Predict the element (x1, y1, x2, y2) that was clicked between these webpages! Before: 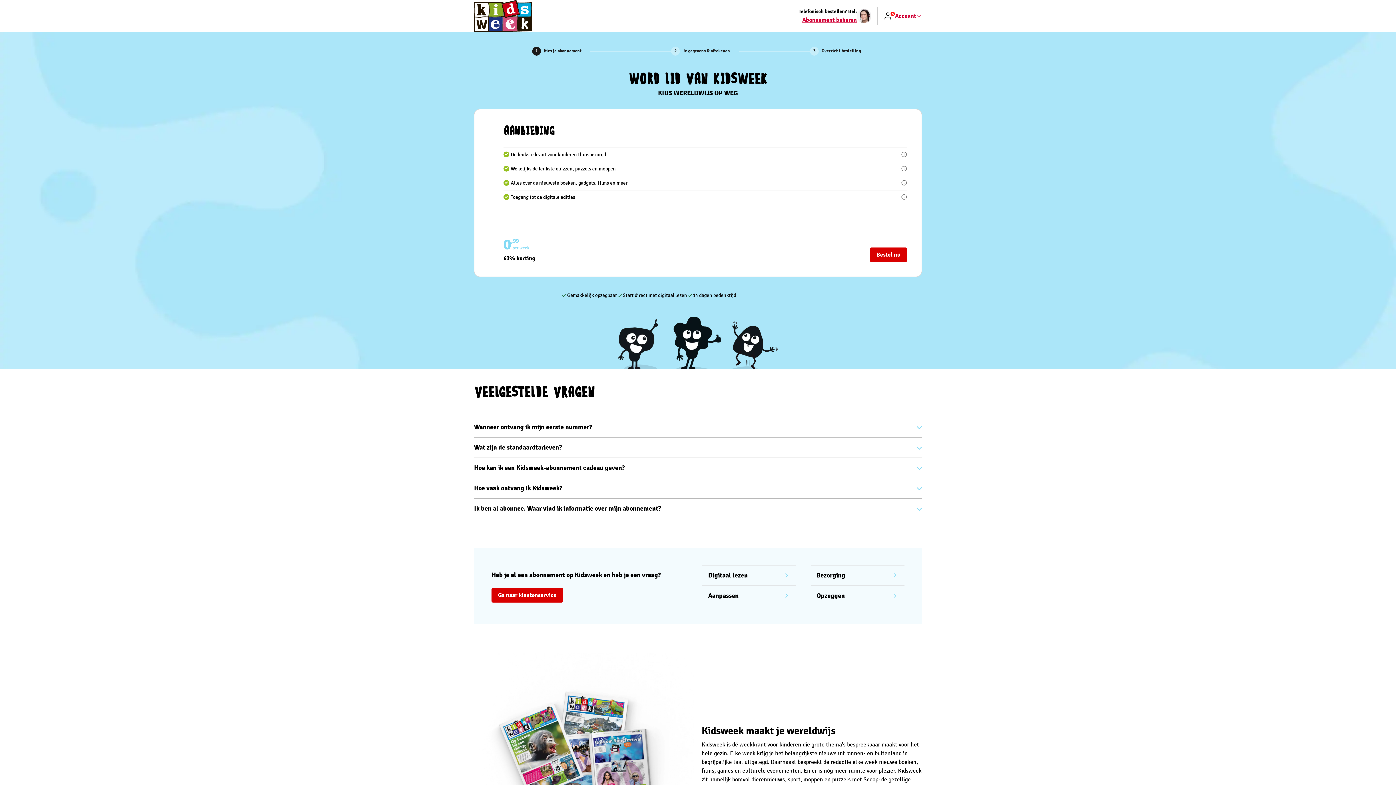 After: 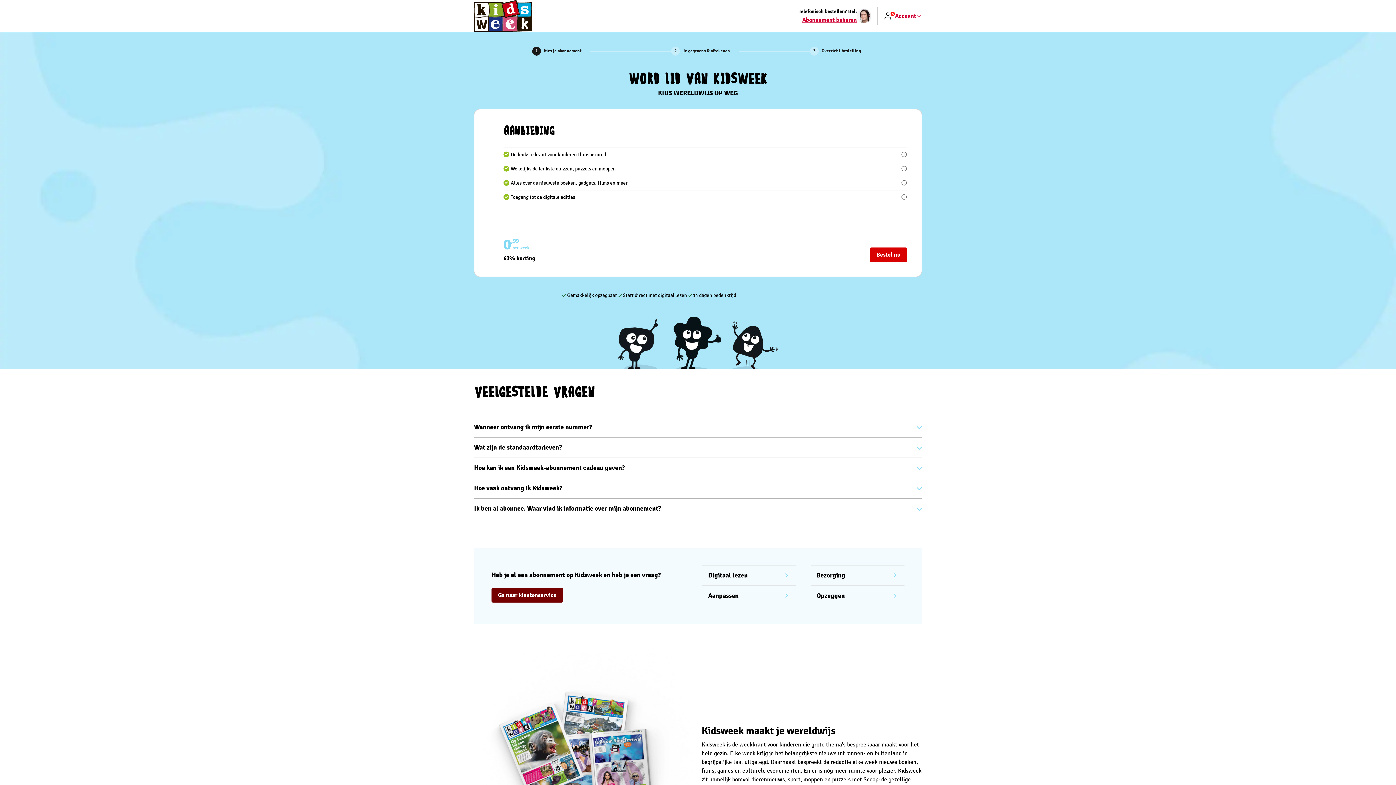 Action: bbox: (491, 588, 563, 602) label: Ga naar klantenservice